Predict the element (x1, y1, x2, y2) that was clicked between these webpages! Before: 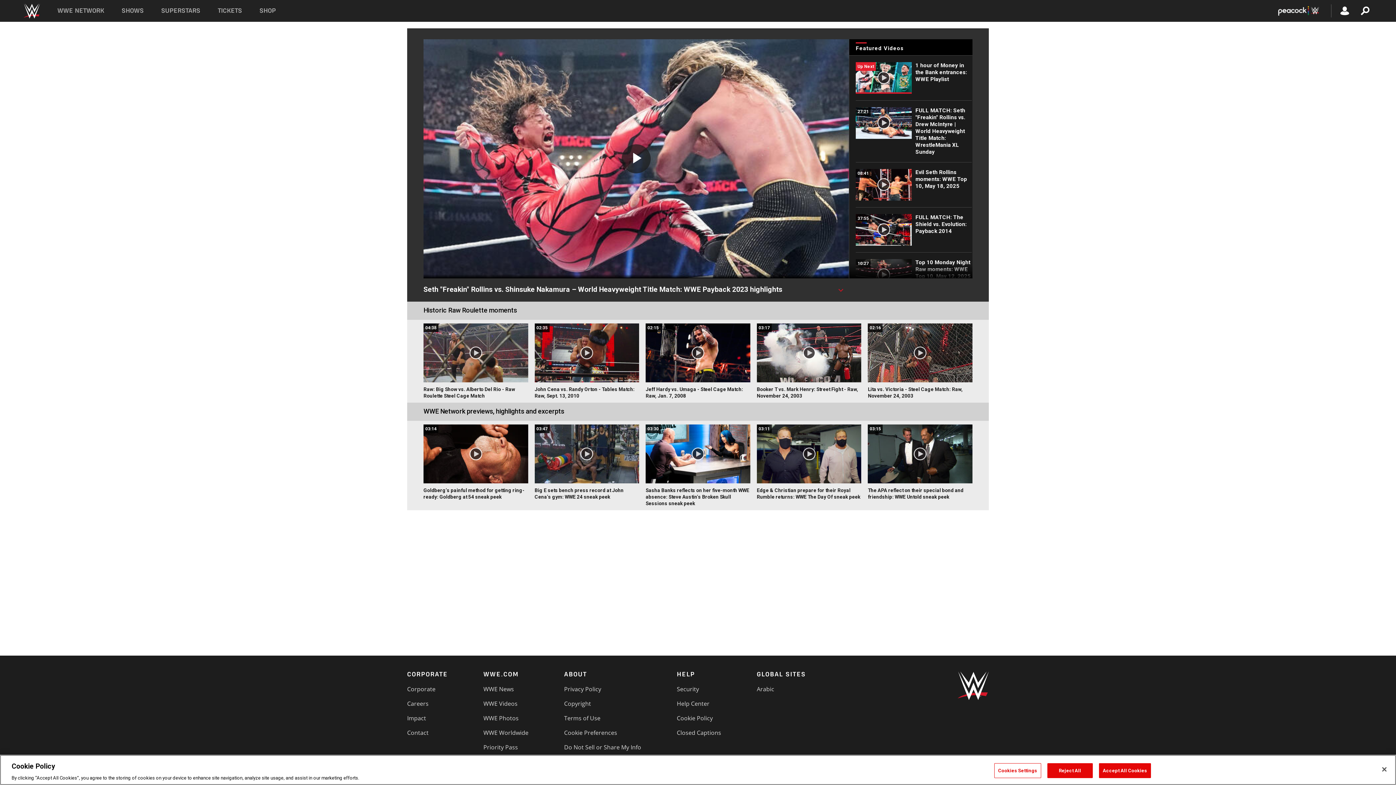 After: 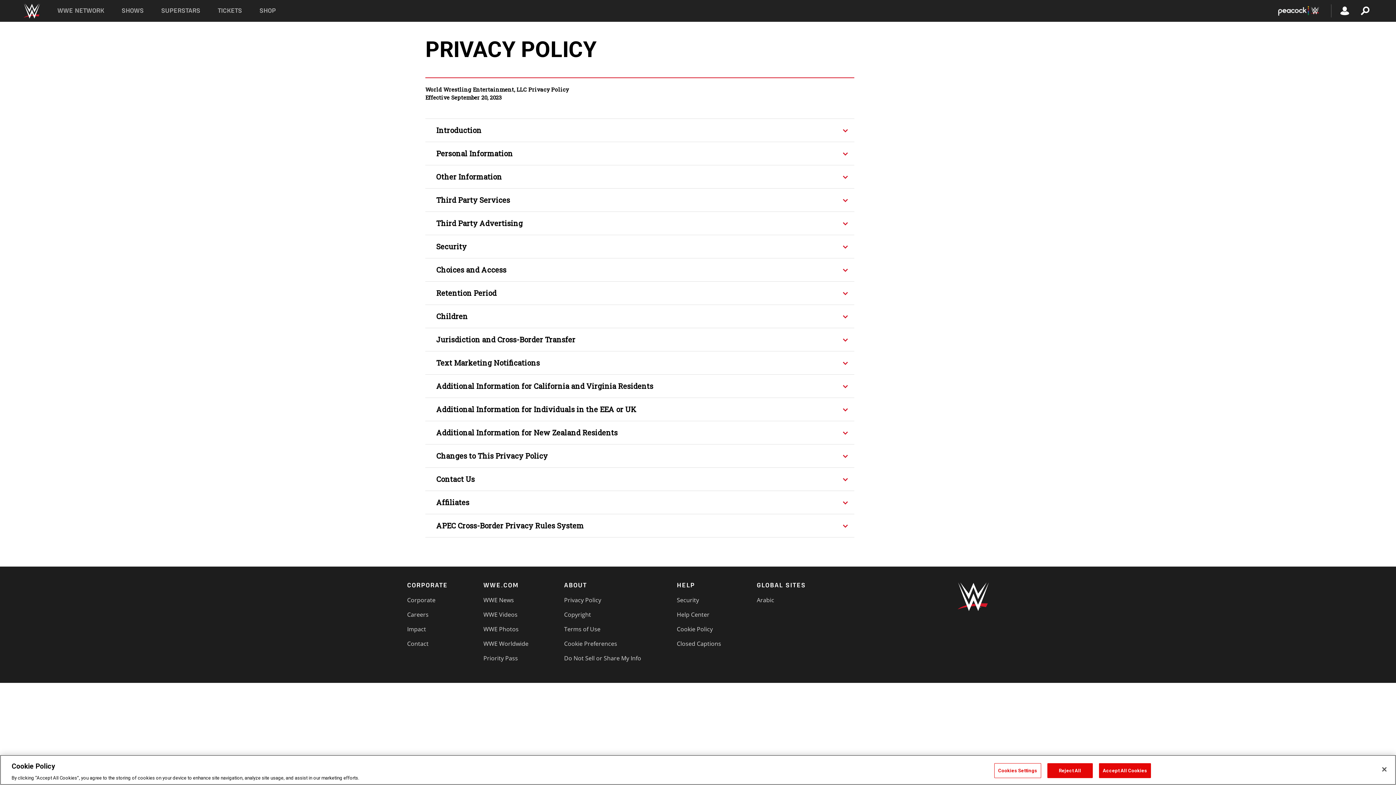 Action: bbox: (564, 685, 601, 693) label: Privacy Policy